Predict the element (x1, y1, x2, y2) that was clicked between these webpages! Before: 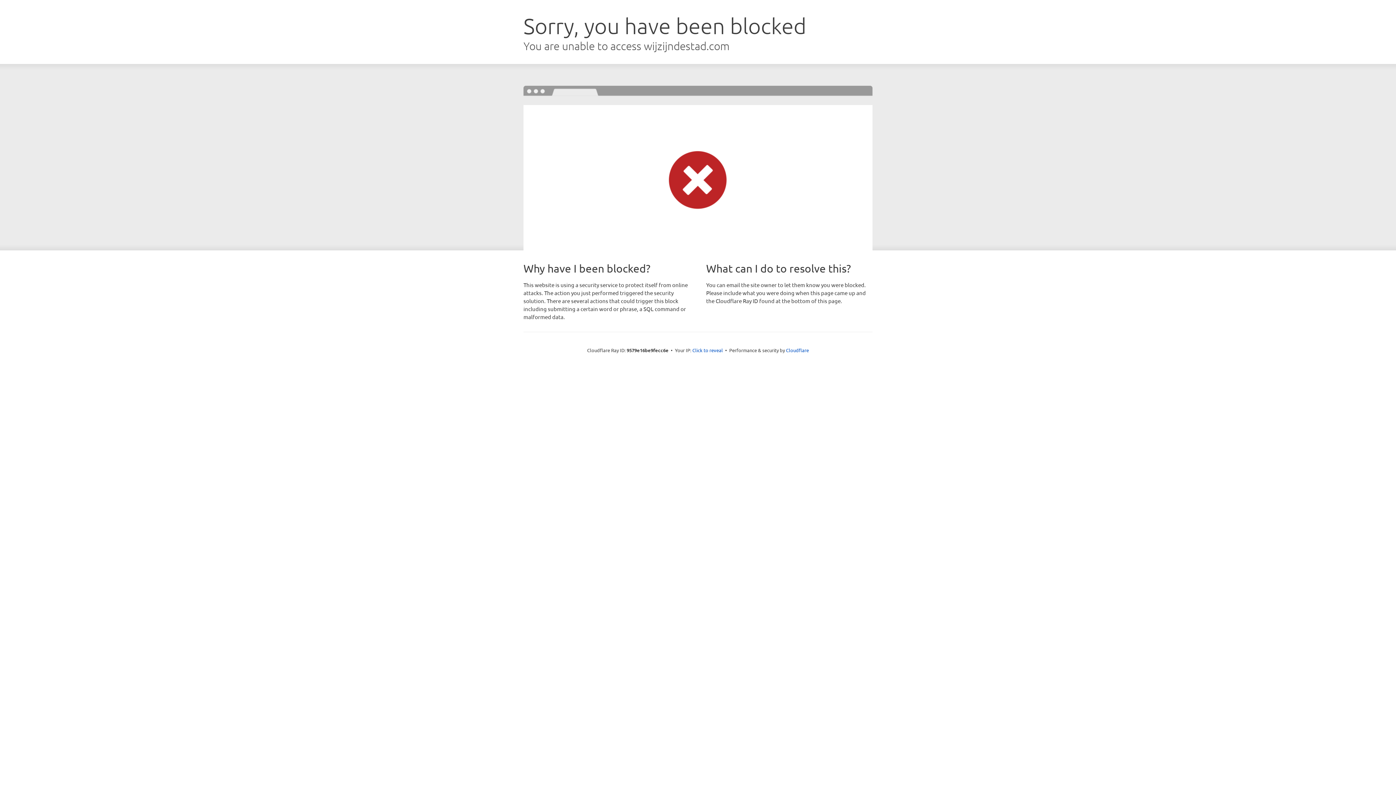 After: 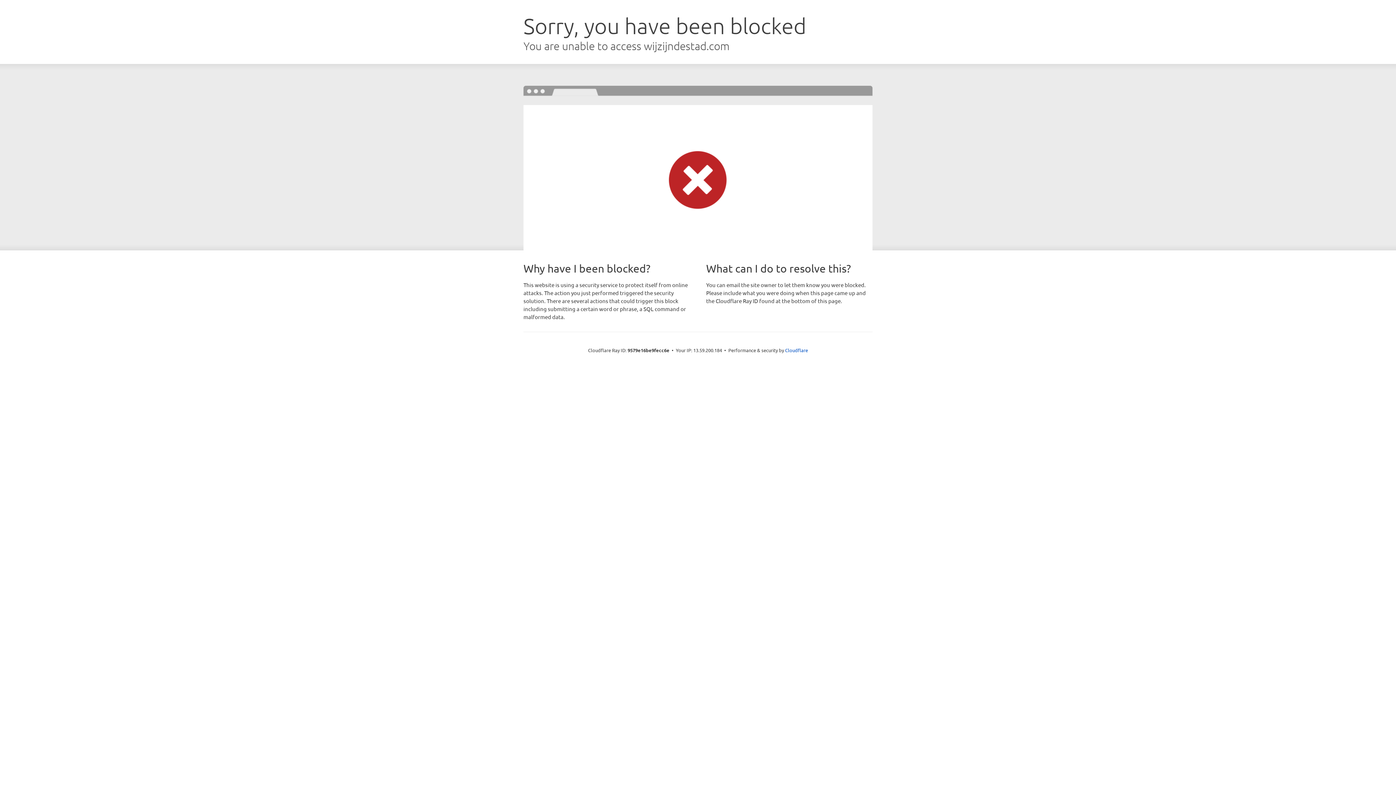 Action: bbox: (692, 346, 723, 353) label: Click to reveal